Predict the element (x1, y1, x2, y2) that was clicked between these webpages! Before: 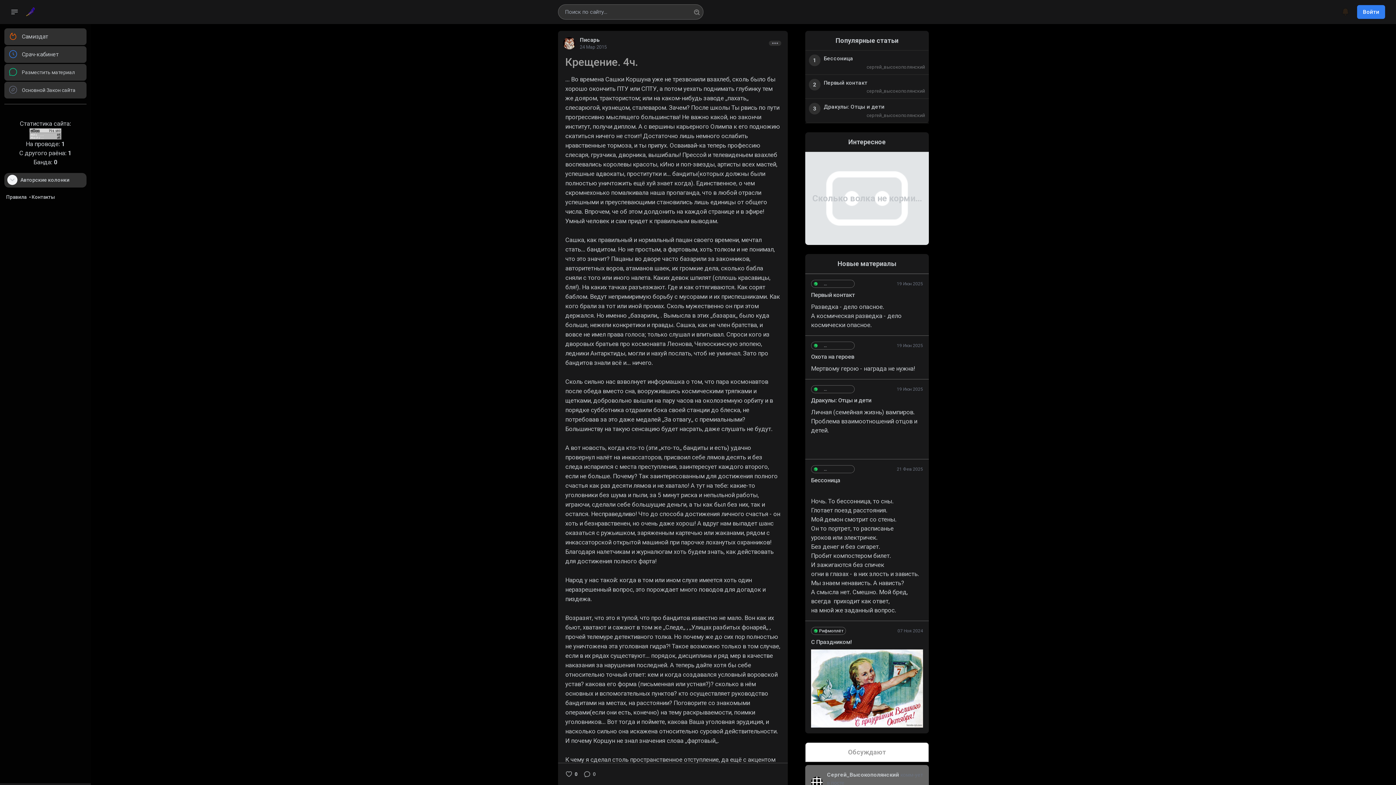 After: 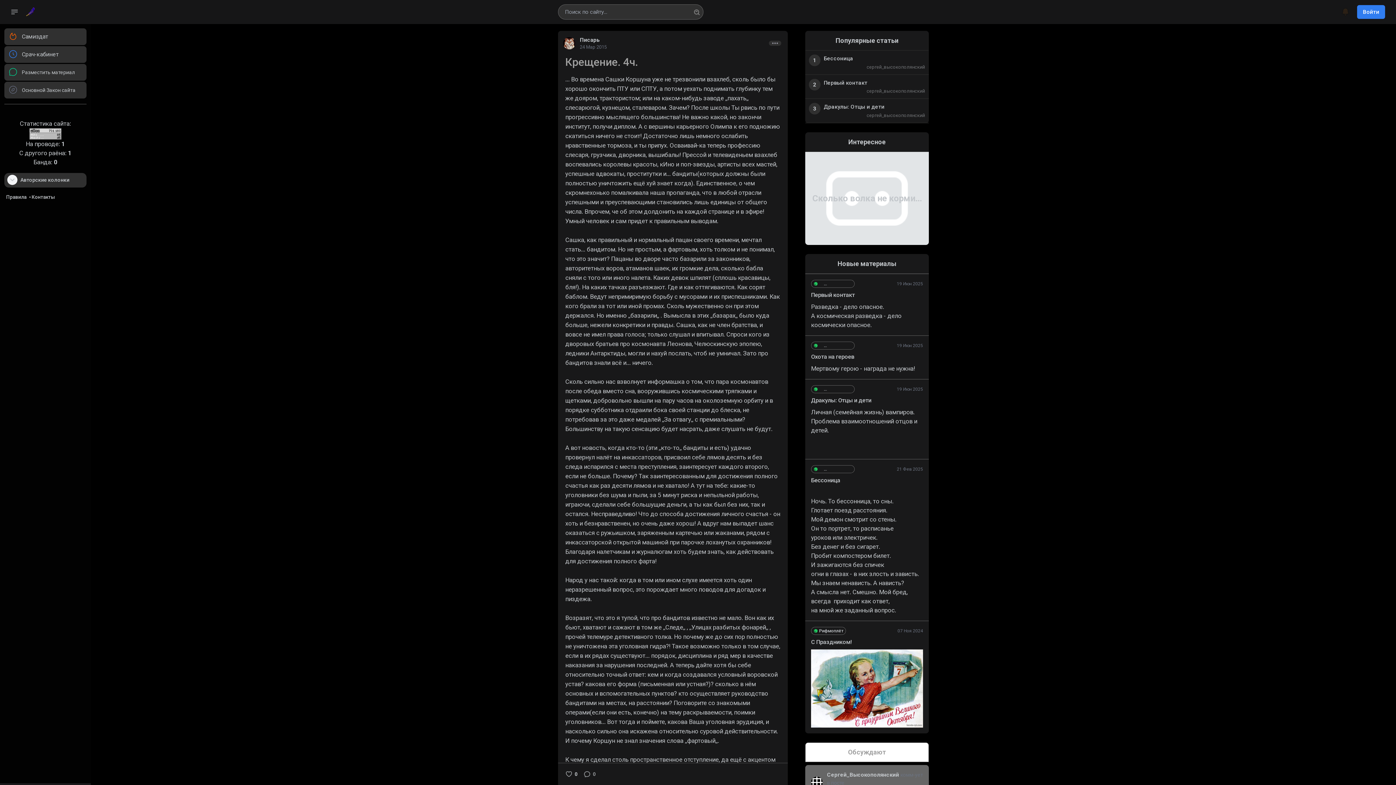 Action: bbox: (4, 128, 86, 139)